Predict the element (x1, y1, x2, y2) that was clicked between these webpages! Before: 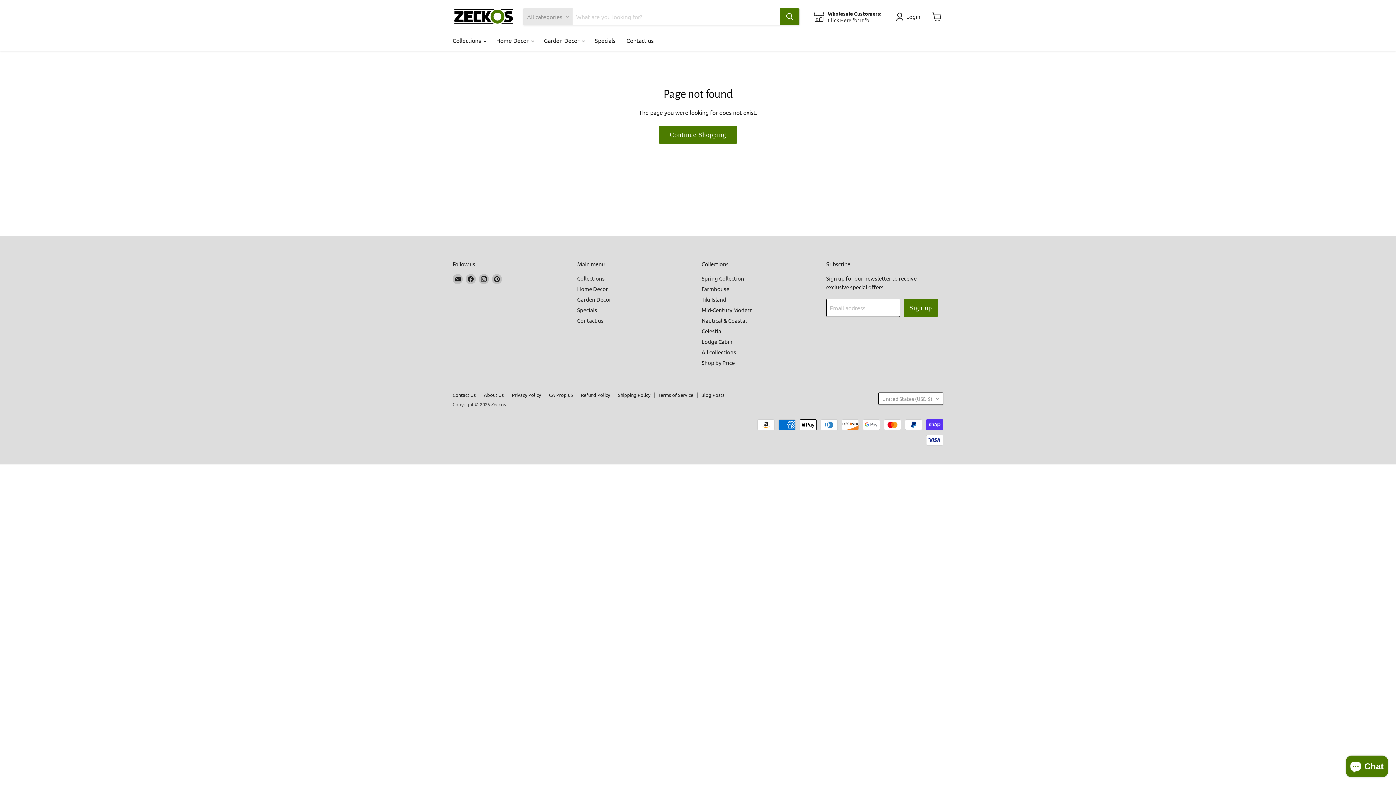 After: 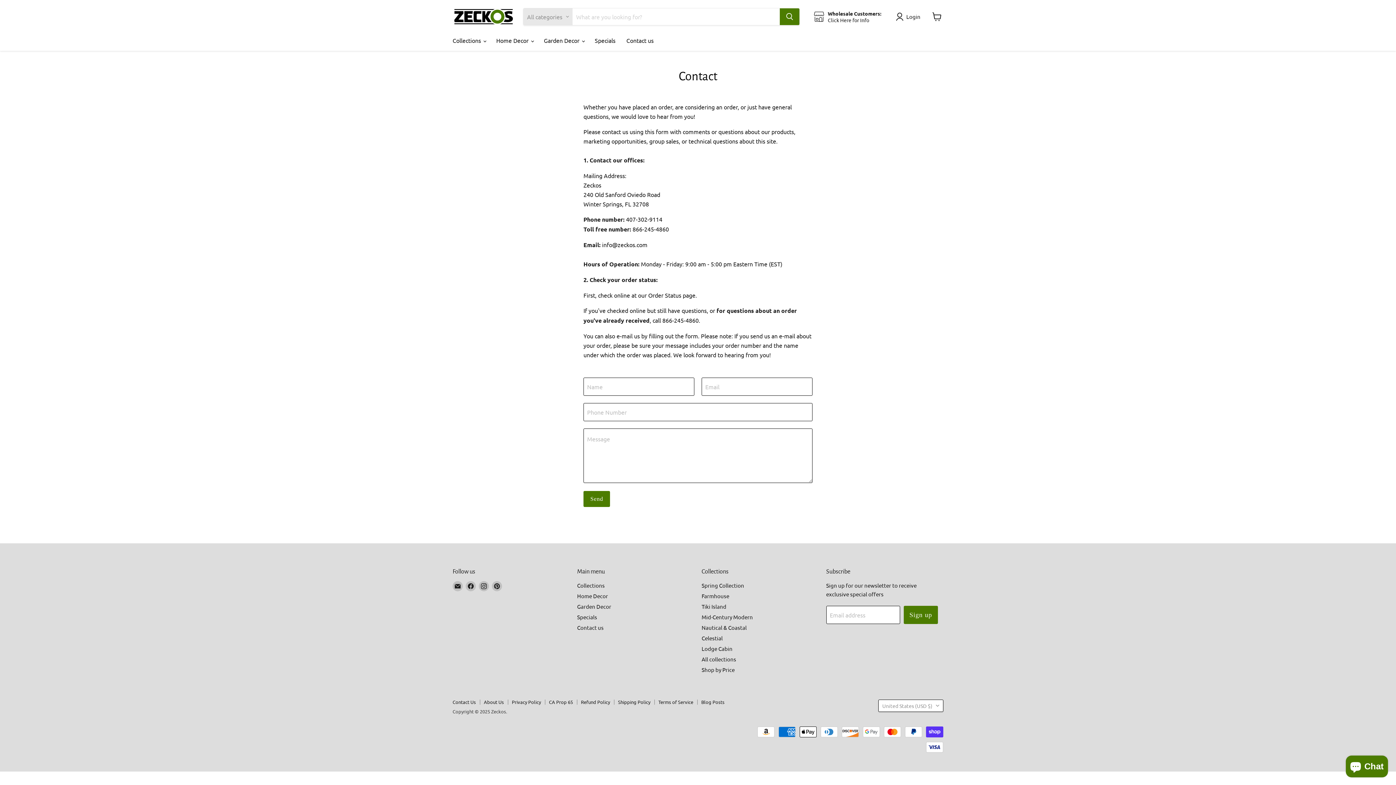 Action: bbox: (577, 317, 603, 324) label: Contact us